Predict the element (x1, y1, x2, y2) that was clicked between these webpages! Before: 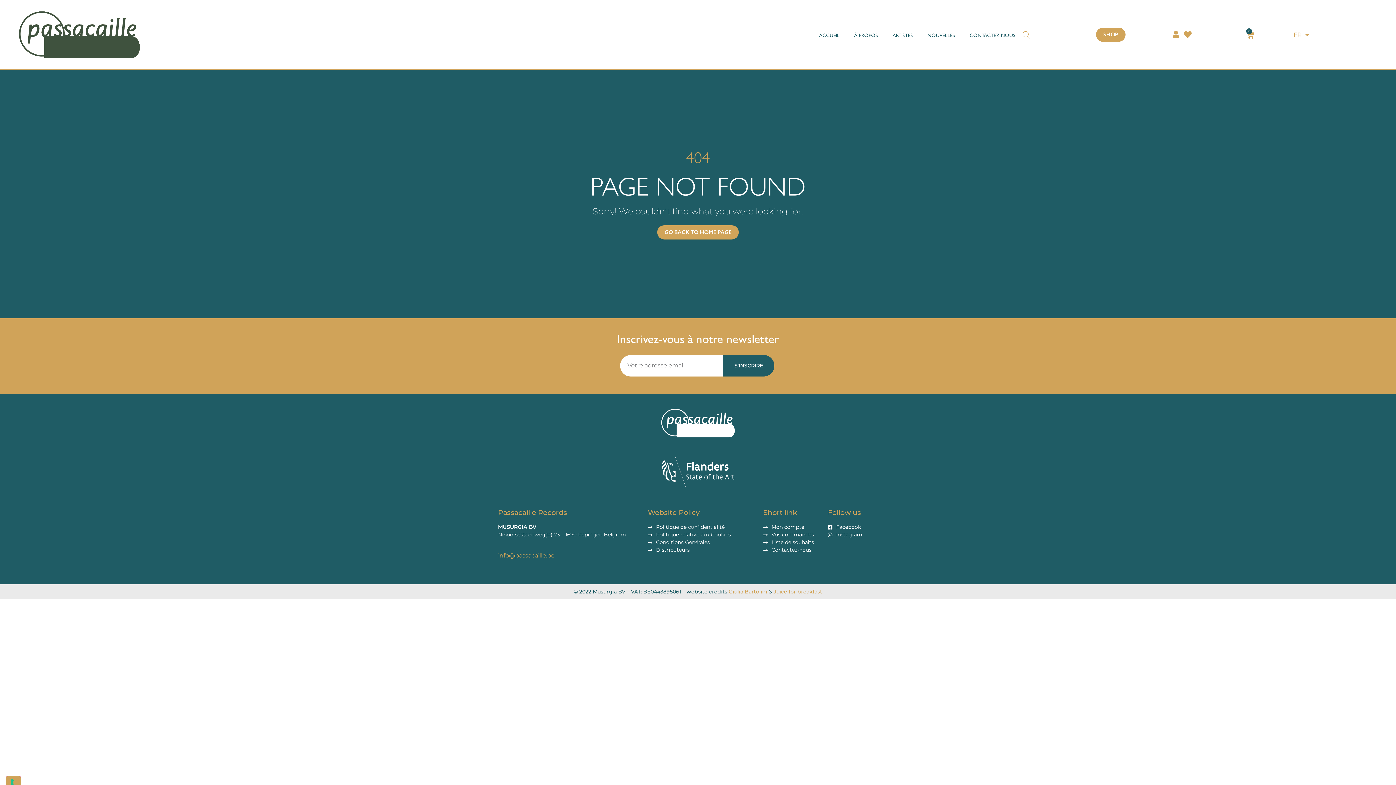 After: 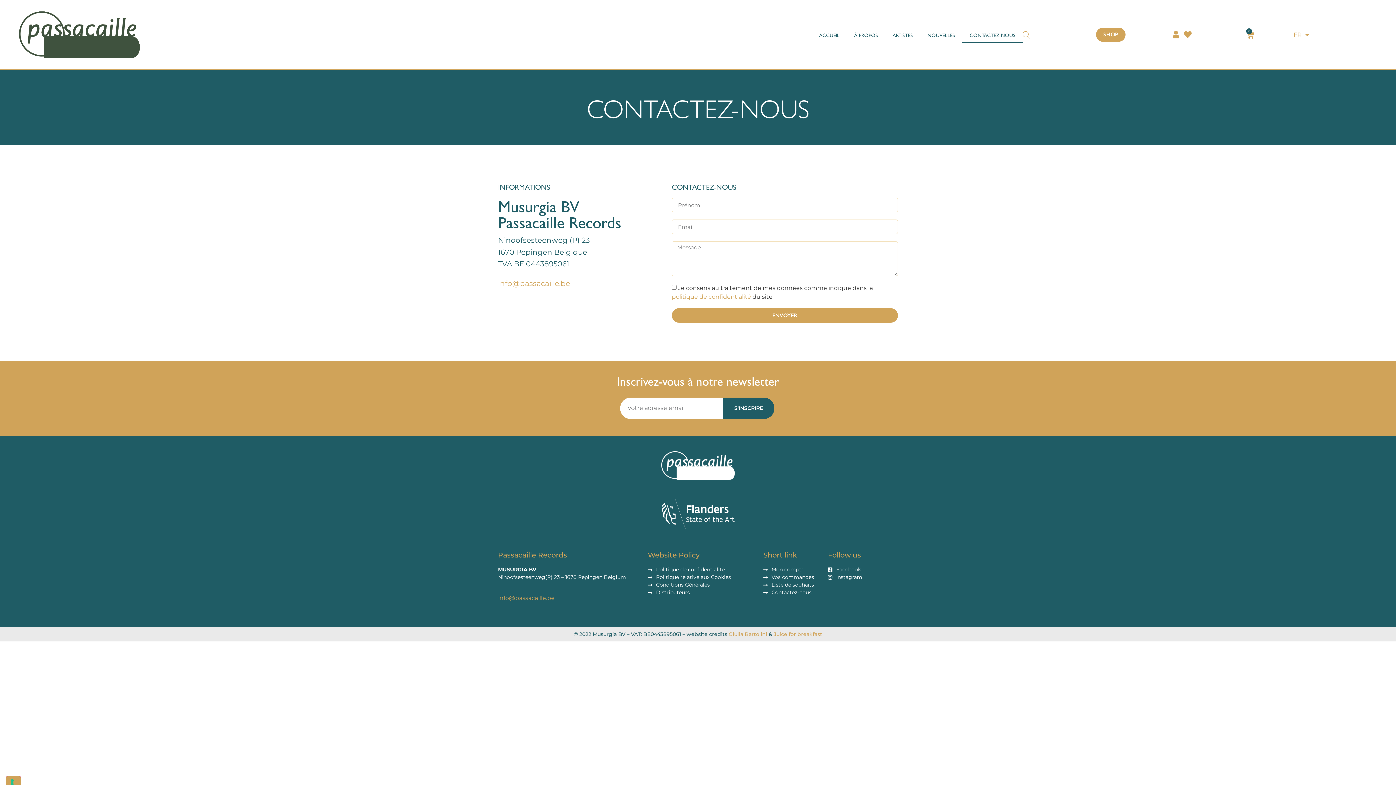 Action: label: Contactez-nous bbox: (763, 546, 820, 554)